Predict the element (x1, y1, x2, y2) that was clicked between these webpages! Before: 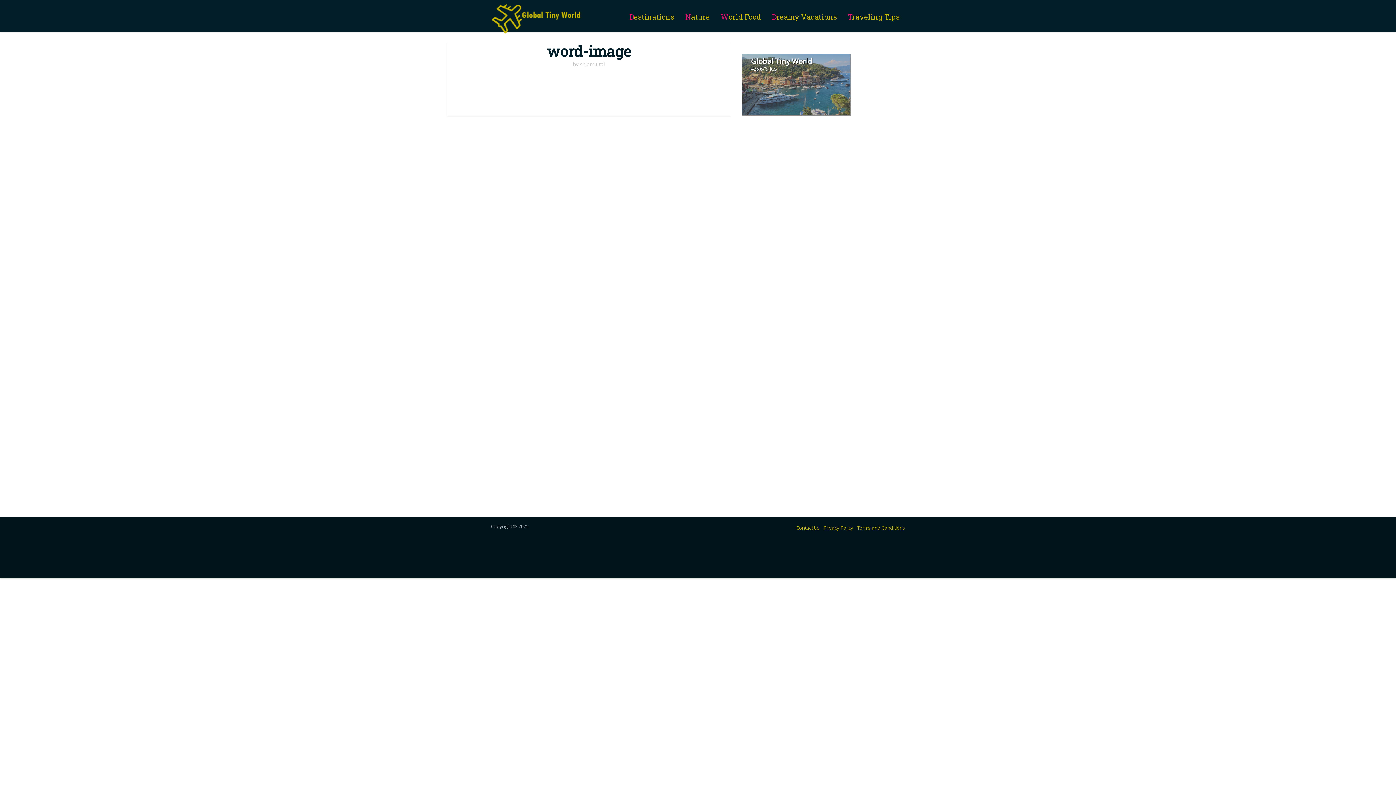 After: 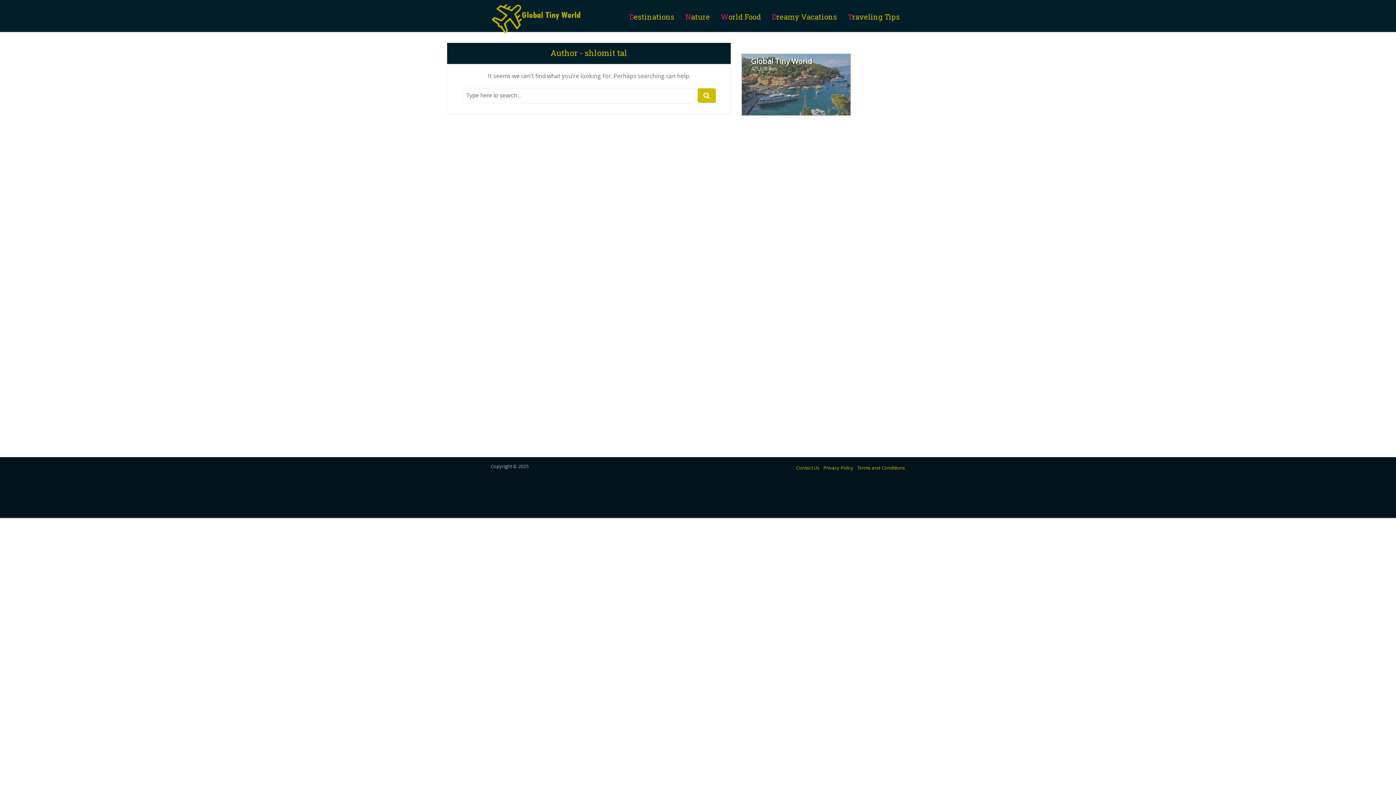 Action: label: shlomit tal bbox: (580, 61, 604, 67)